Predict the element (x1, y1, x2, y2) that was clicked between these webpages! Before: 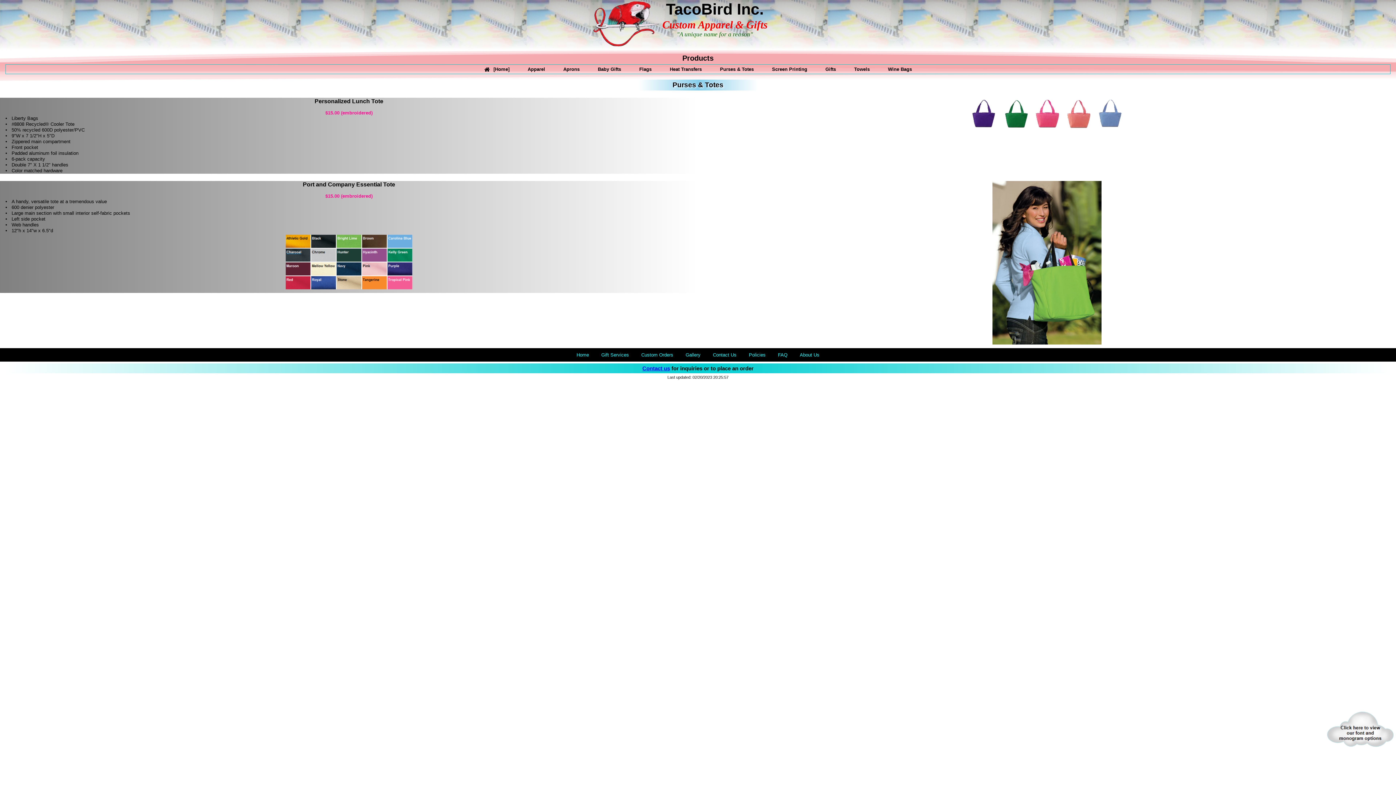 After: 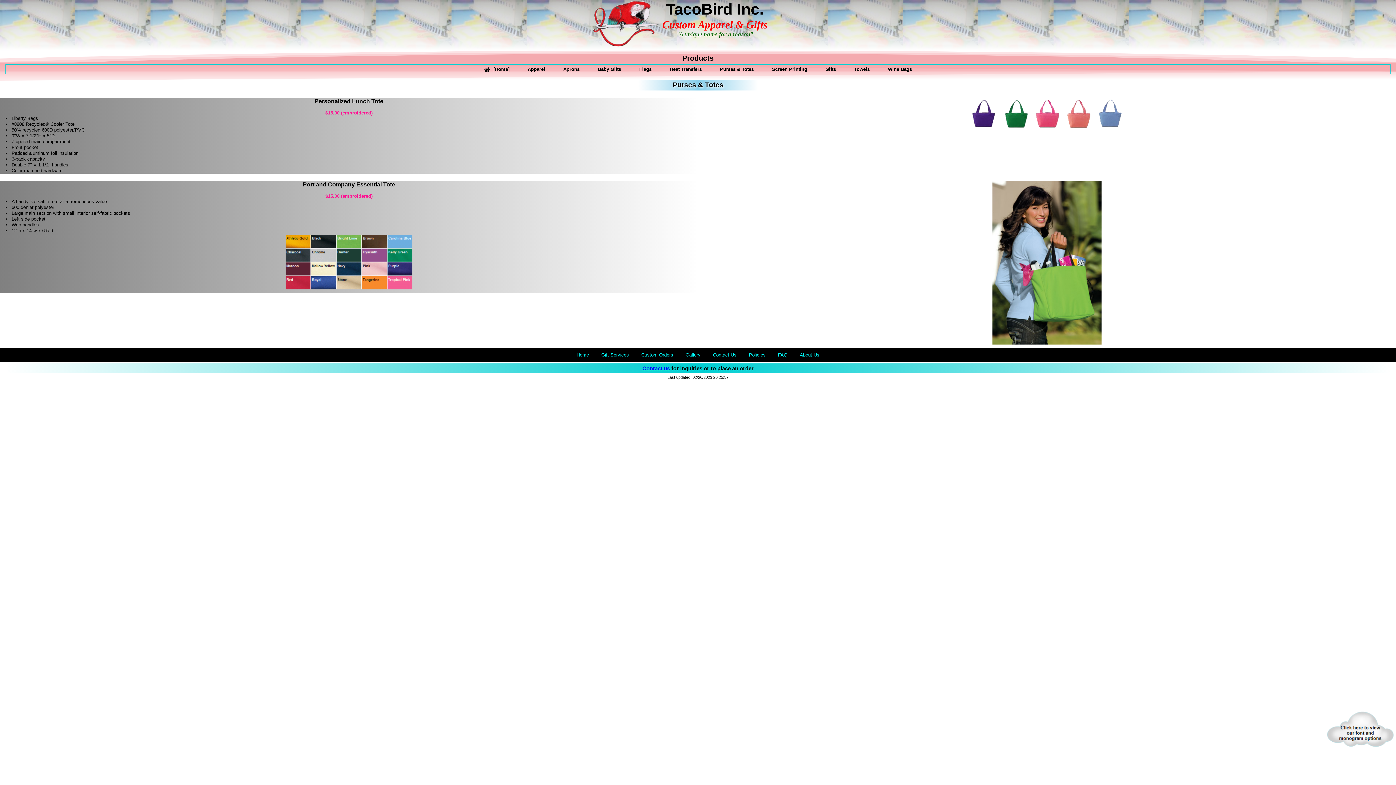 Action: label: Purses & Totes bbox: (720, 66, 754, 72)